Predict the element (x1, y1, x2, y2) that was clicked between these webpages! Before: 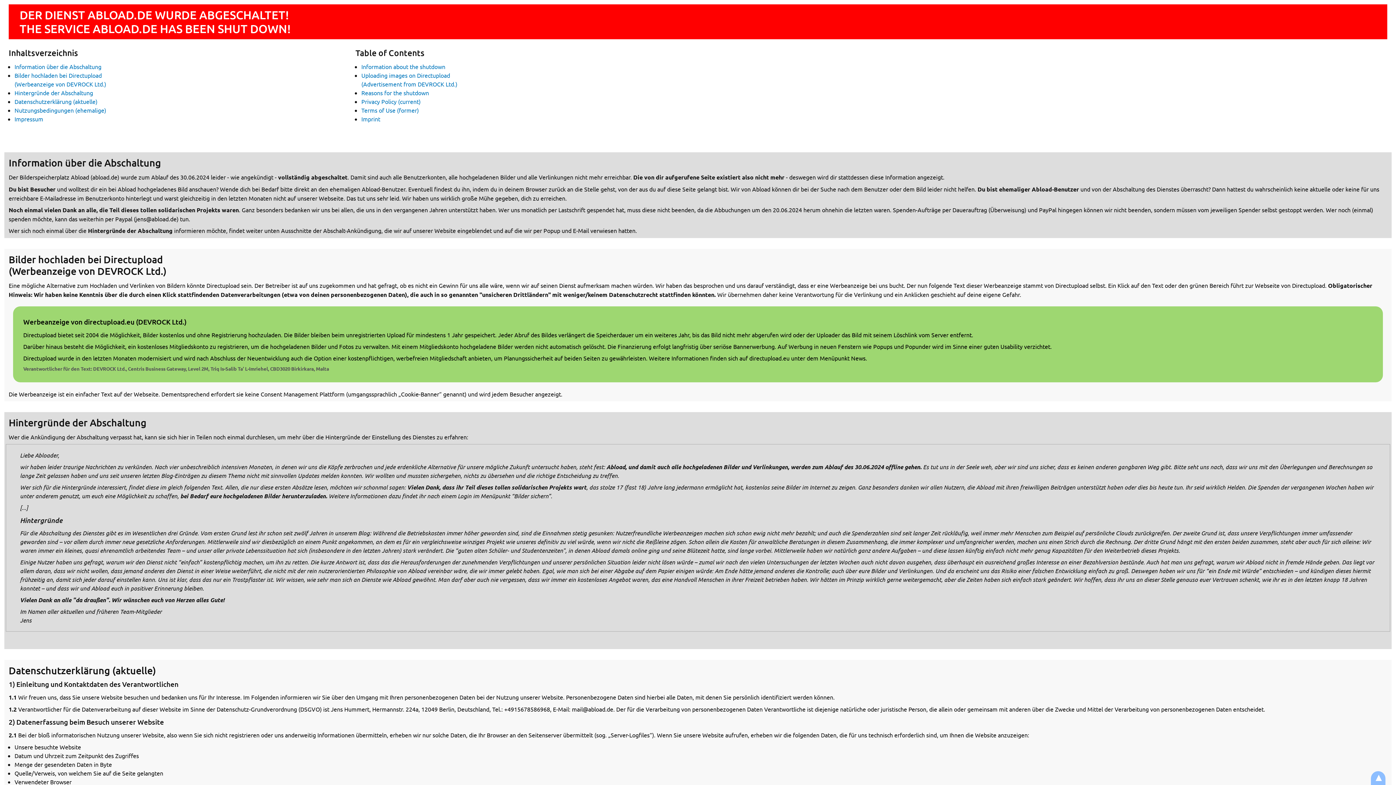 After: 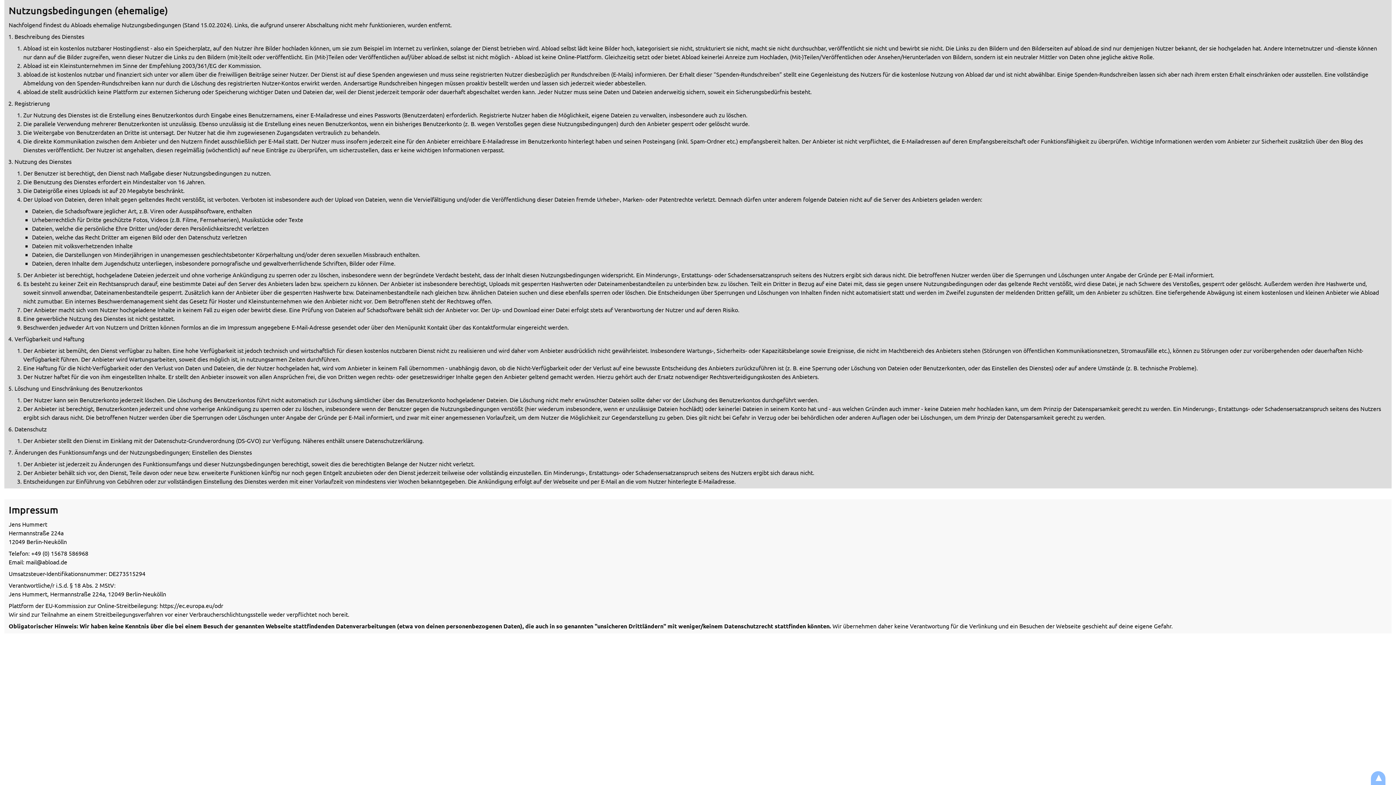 Action: label: Nutzungsbedingungen (ehemalige) bbox: (14, 106, 106, 113)